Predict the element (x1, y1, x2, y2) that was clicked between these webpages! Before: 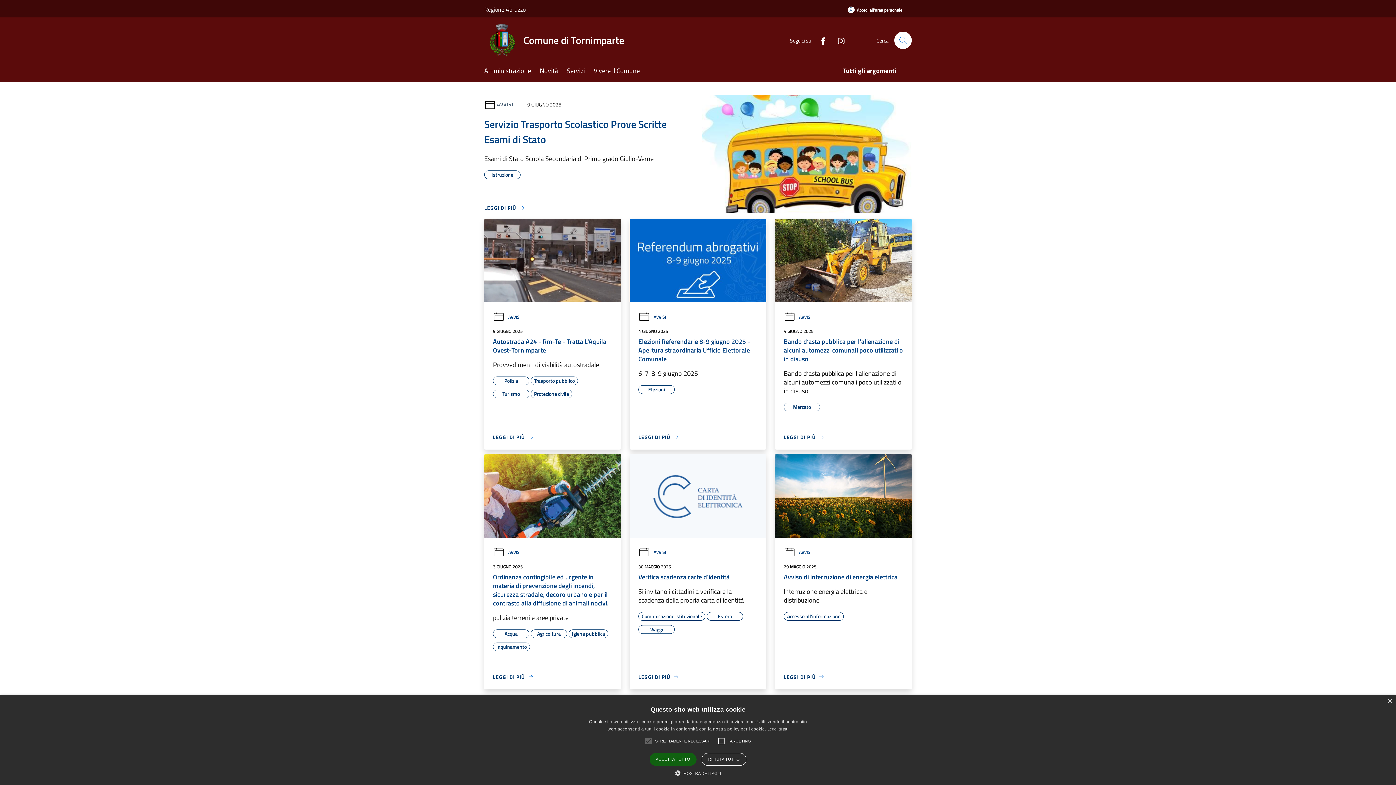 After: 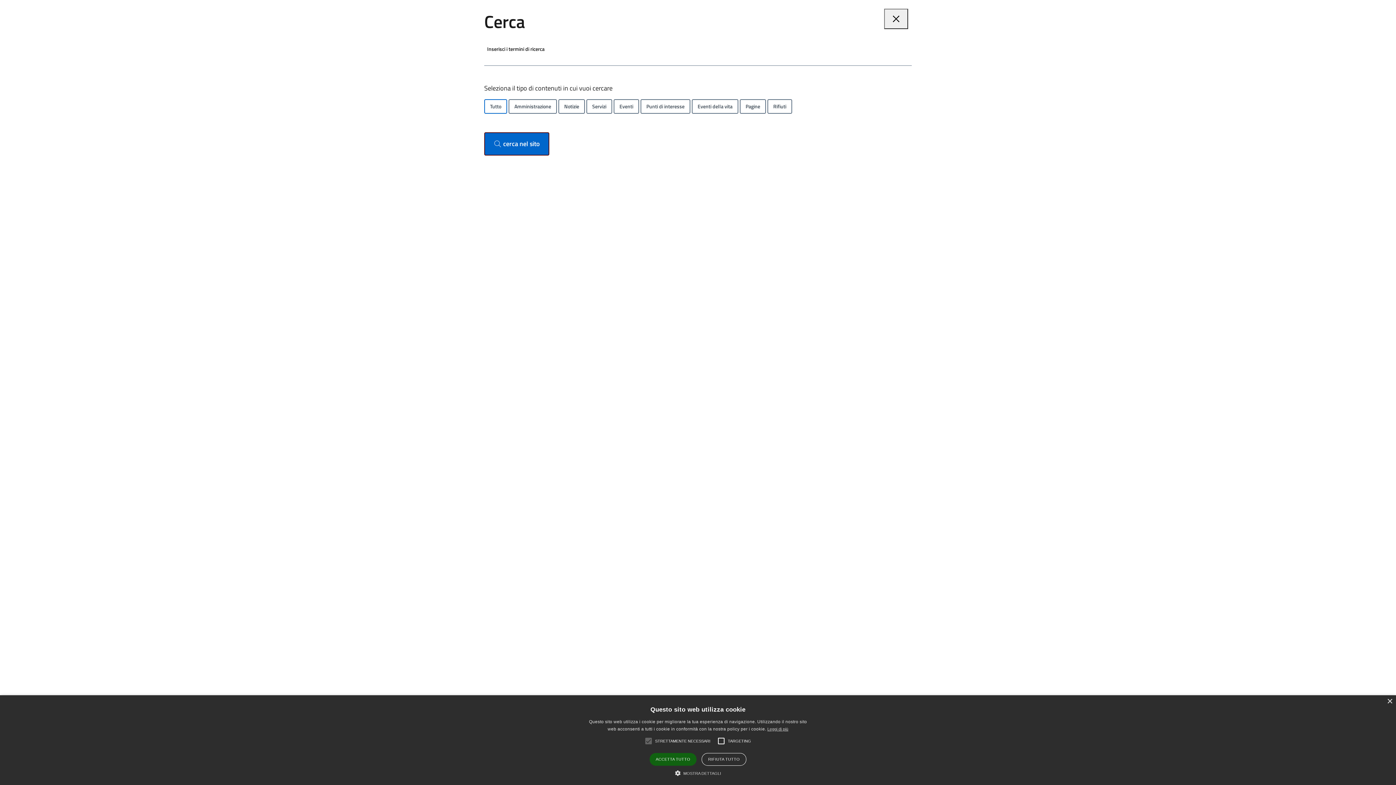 Action: label: Cerca bbox: (894, 31, 912, 49)